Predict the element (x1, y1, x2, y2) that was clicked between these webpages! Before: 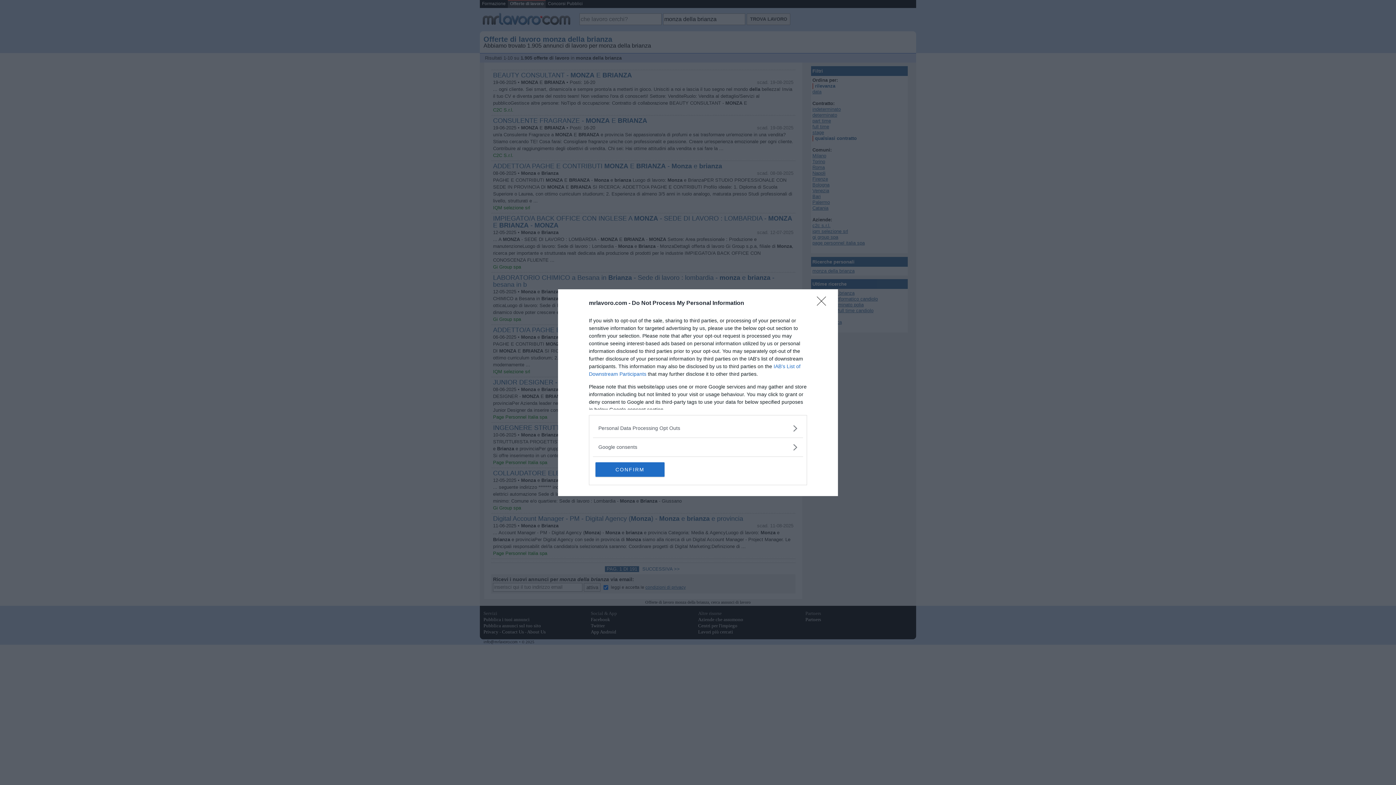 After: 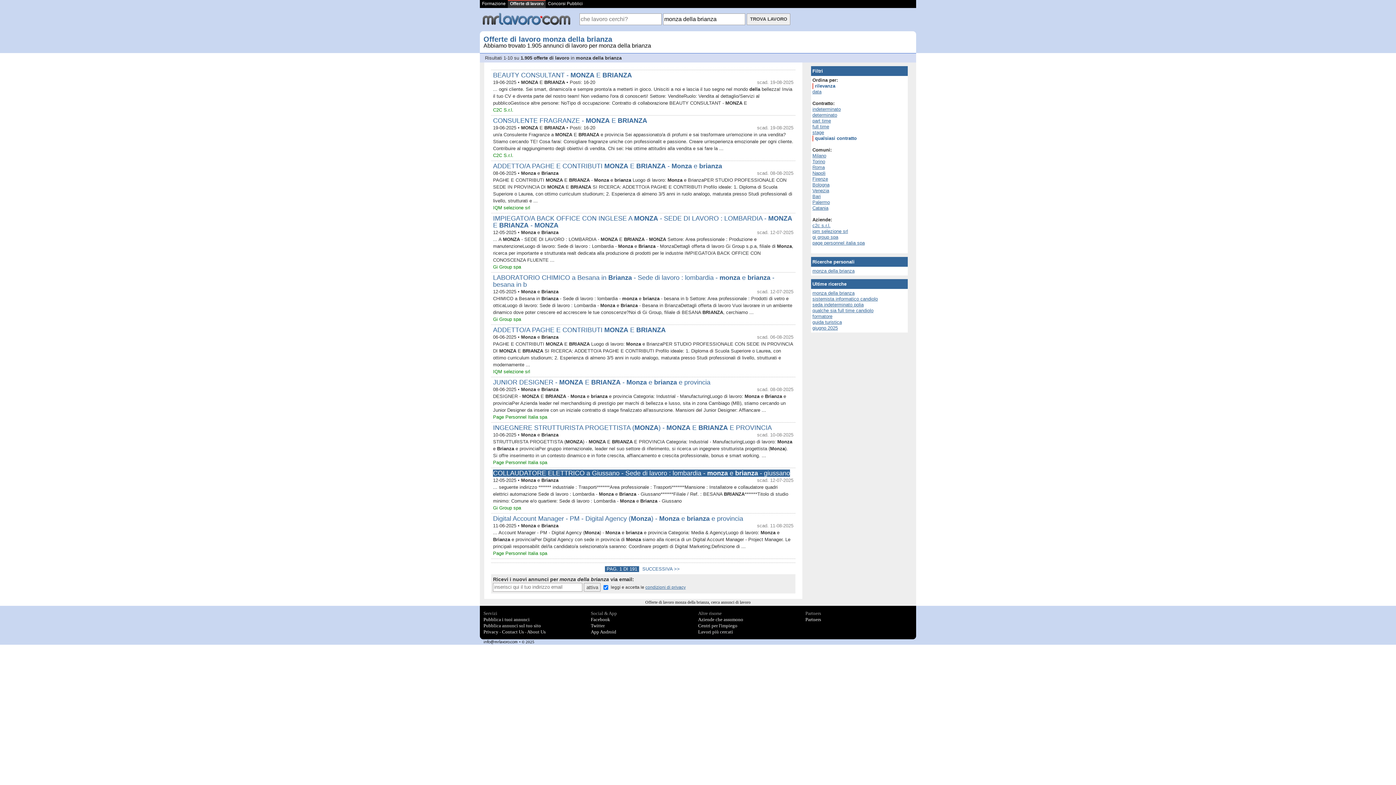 Action: label: CONFIRM bbox: (595, 462, 664, 476)